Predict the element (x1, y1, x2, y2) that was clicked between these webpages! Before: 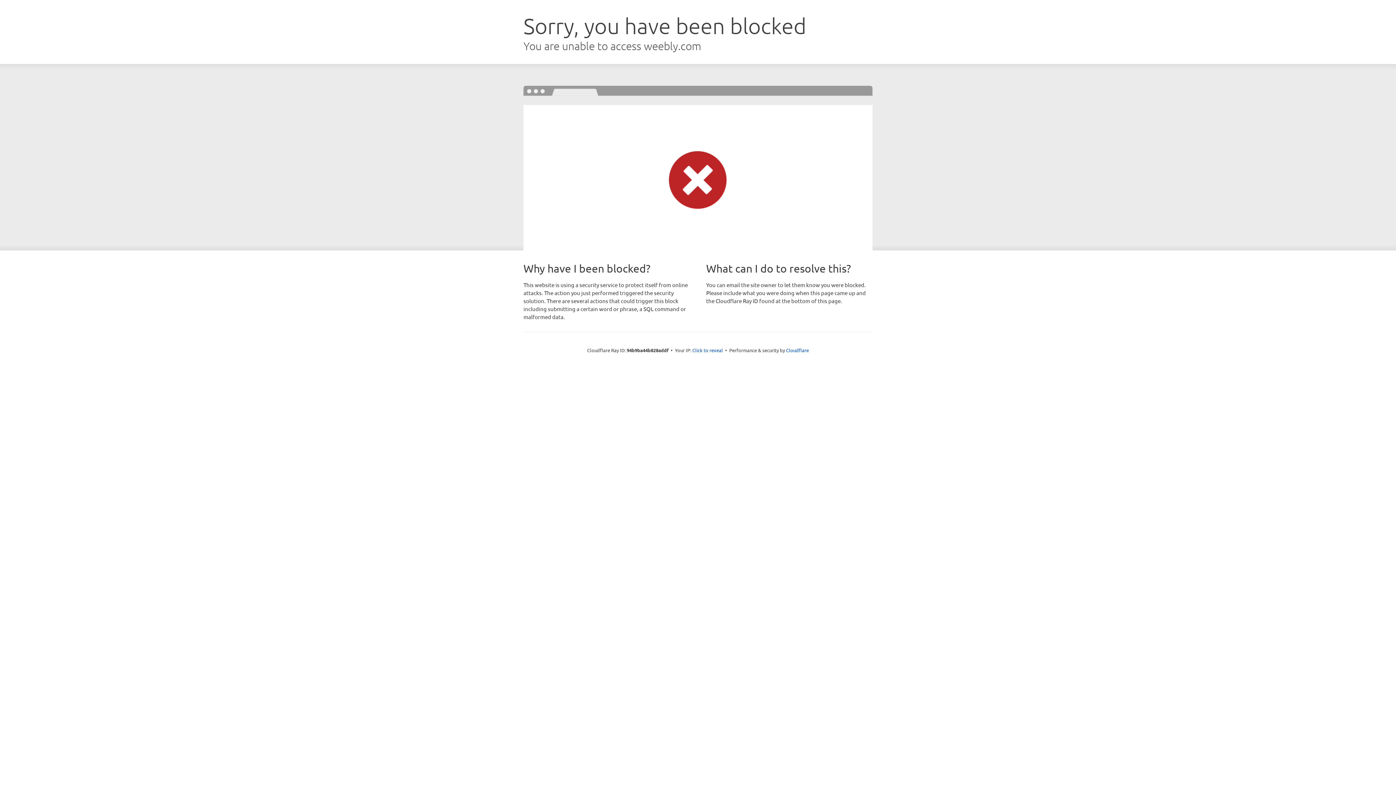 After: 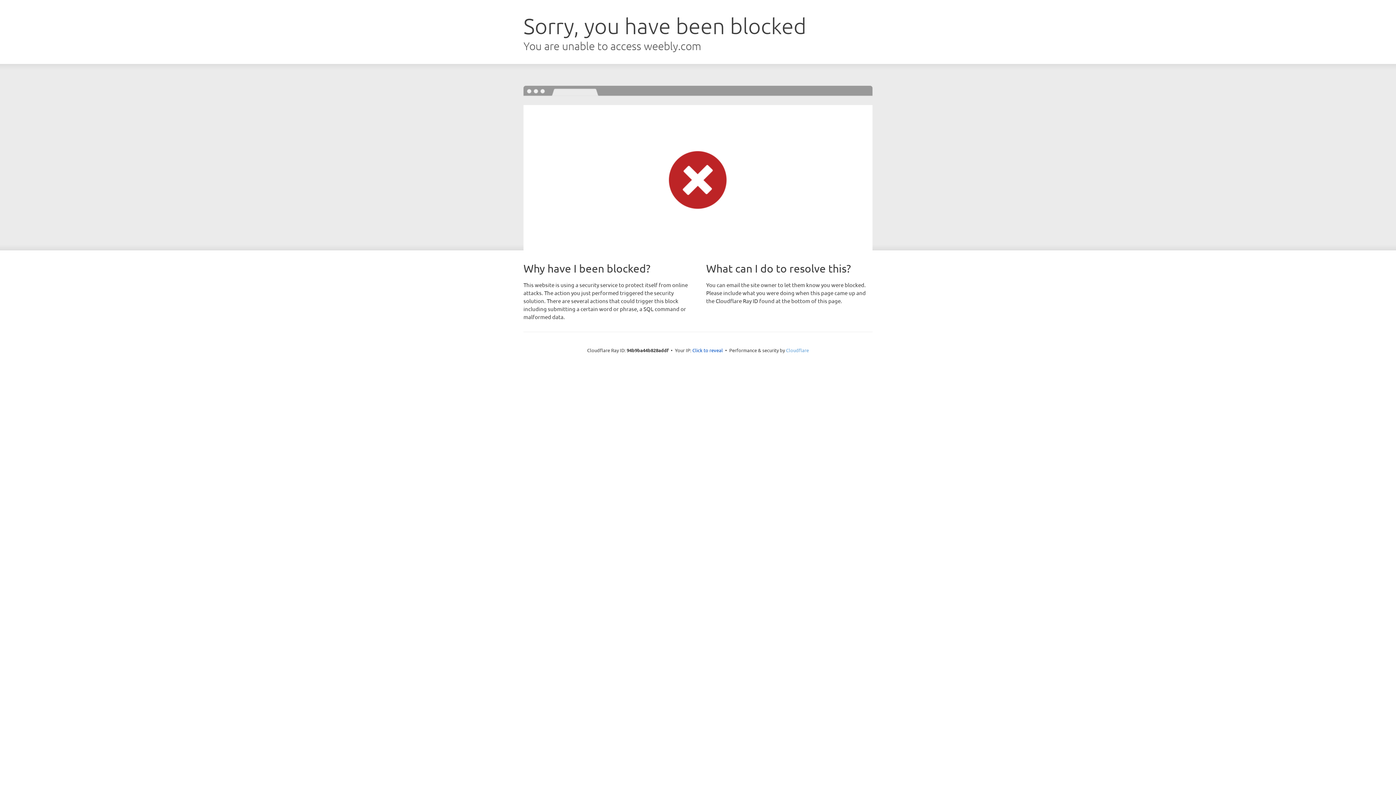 Action: label: Cloudflare bbox: (786, 347, 809, 353)